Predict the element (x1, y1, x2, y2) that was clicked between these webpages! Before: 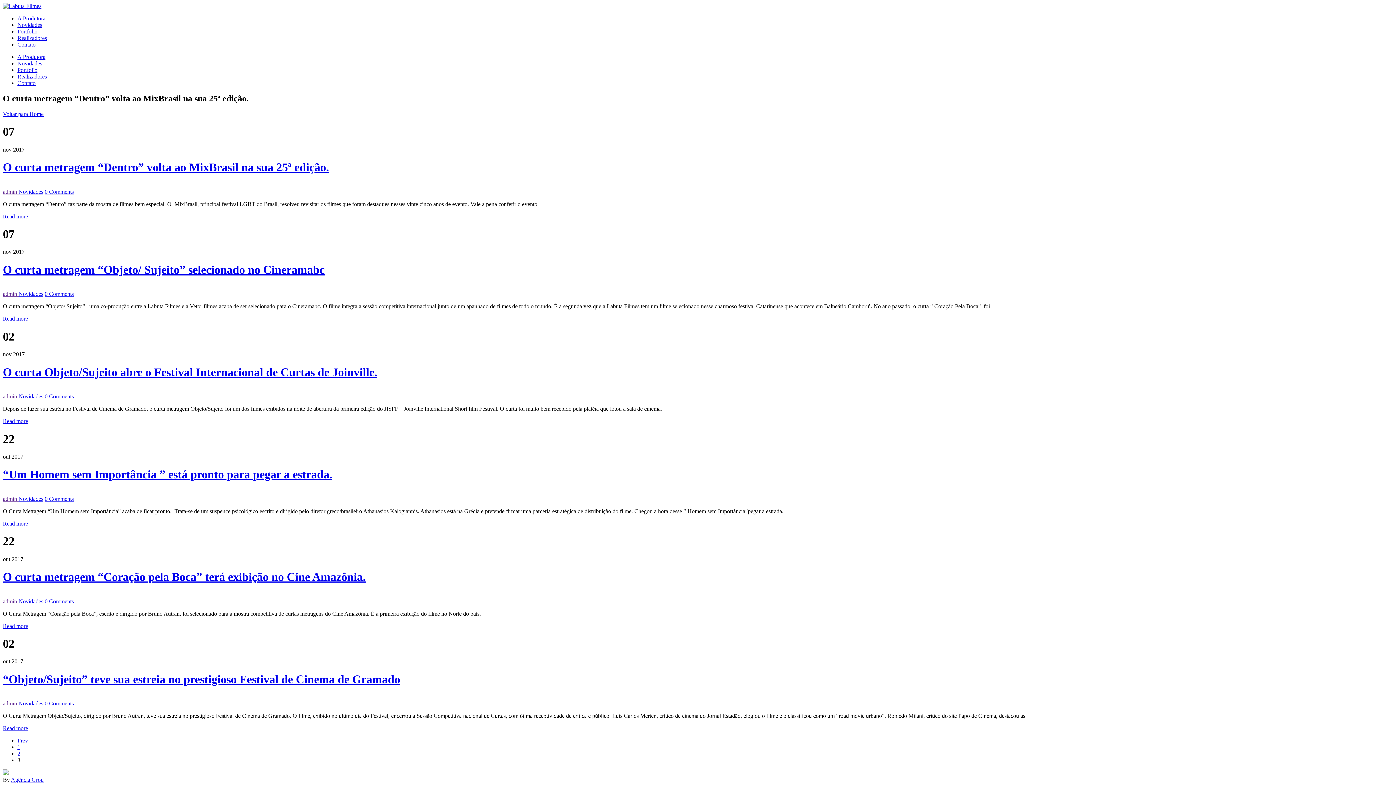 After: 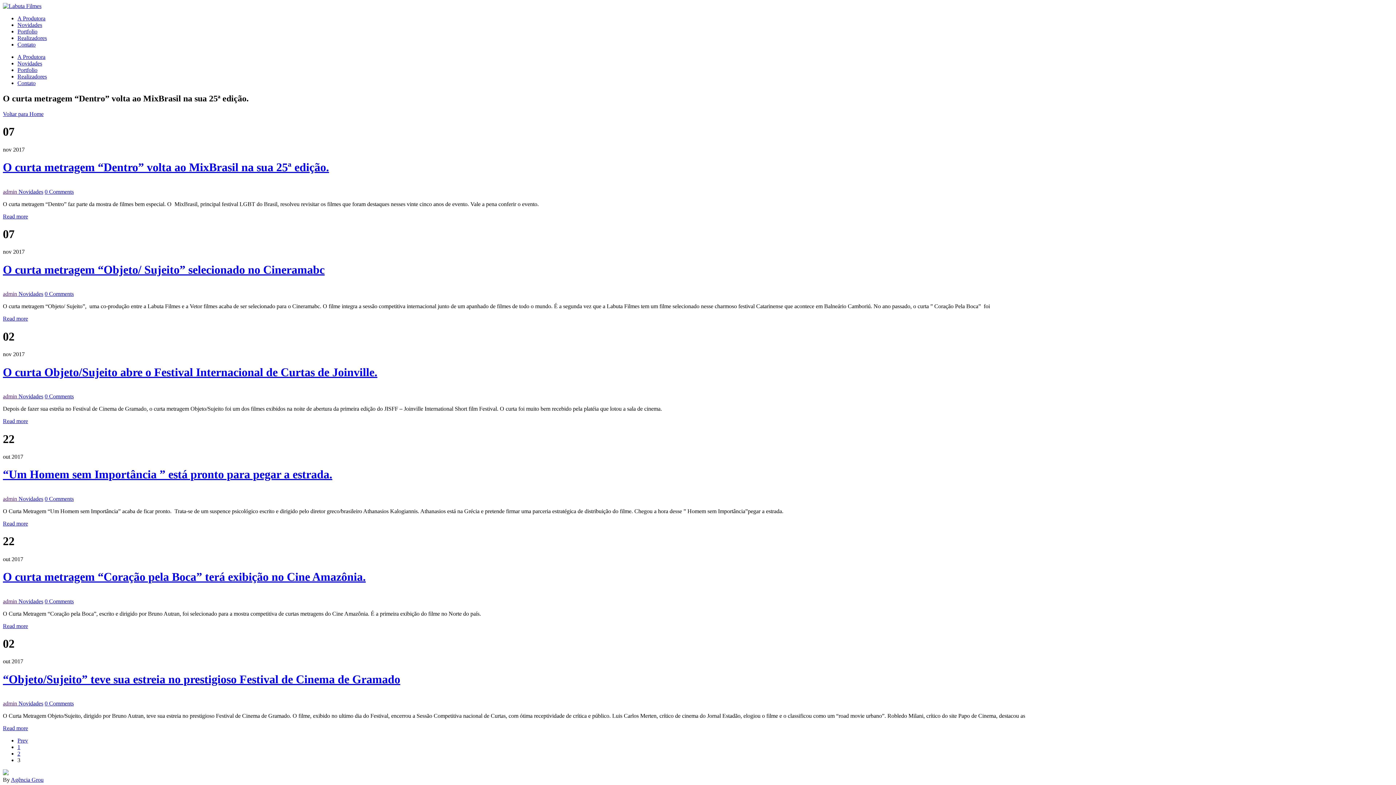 Action: label: Portfolio bbox: (17, 66, 37, 73)